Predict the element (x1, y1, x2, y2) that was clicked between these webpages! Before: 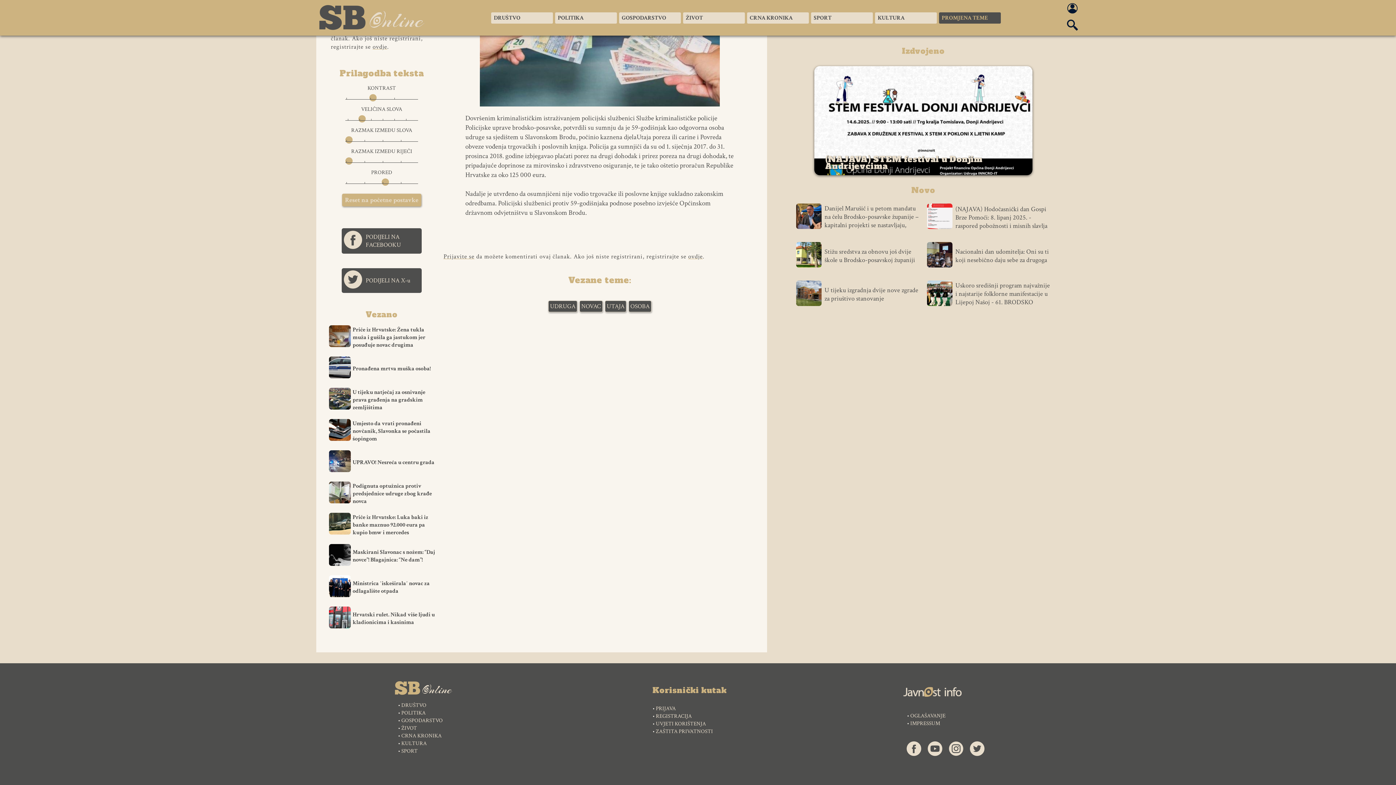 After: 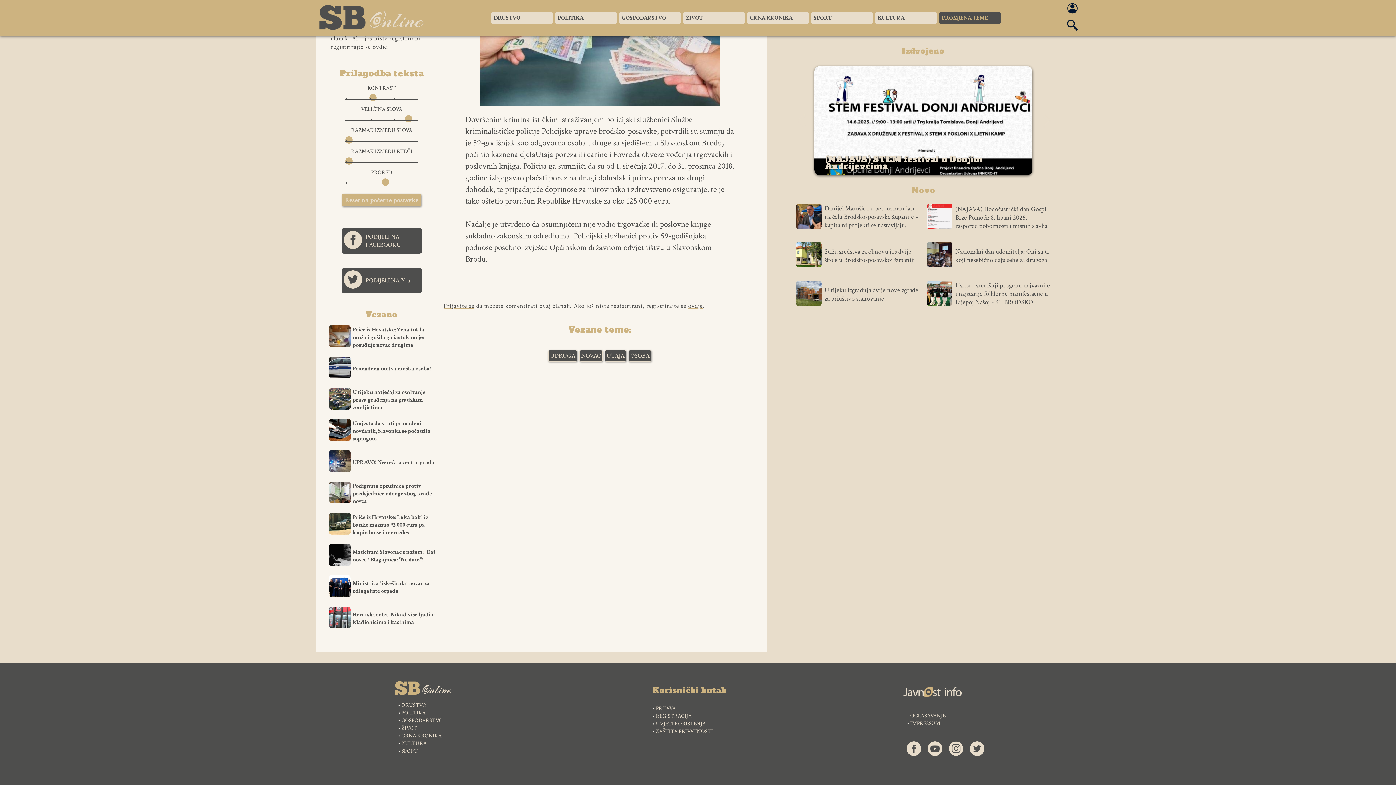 Action: bbox: (405, 229, 412, 233)